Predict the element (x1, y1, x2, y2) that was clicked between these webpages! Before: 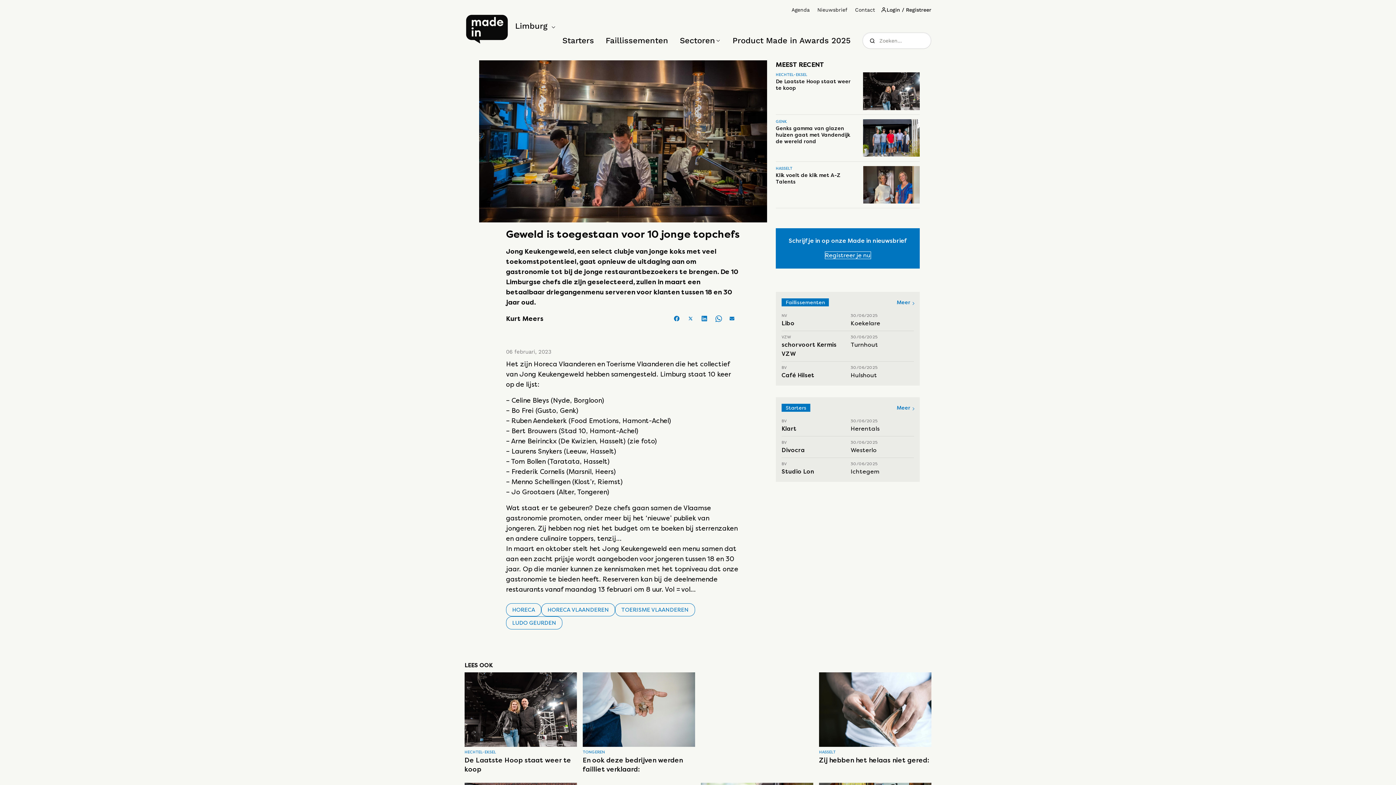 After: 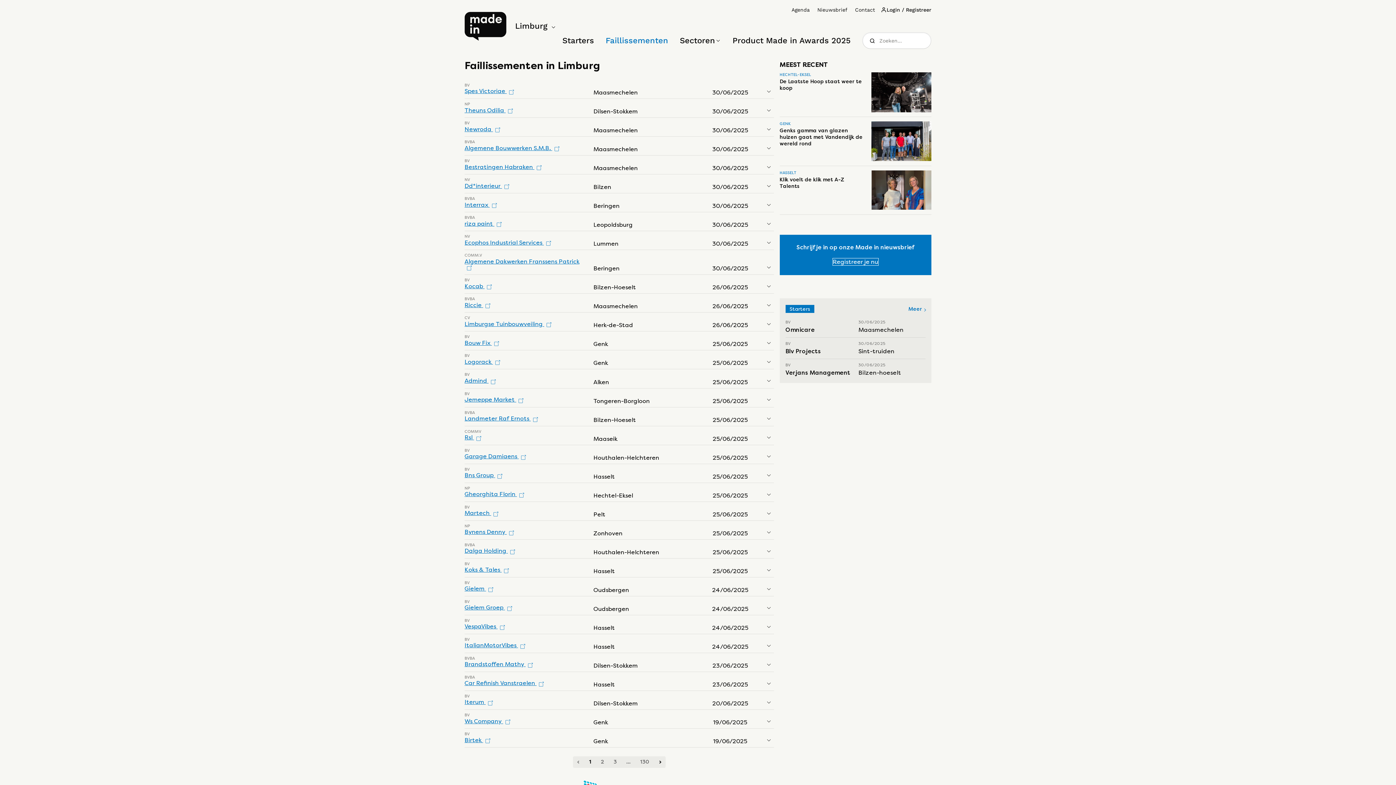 Action: label: Faillissementen bbox: (781, 298, 829, 306)